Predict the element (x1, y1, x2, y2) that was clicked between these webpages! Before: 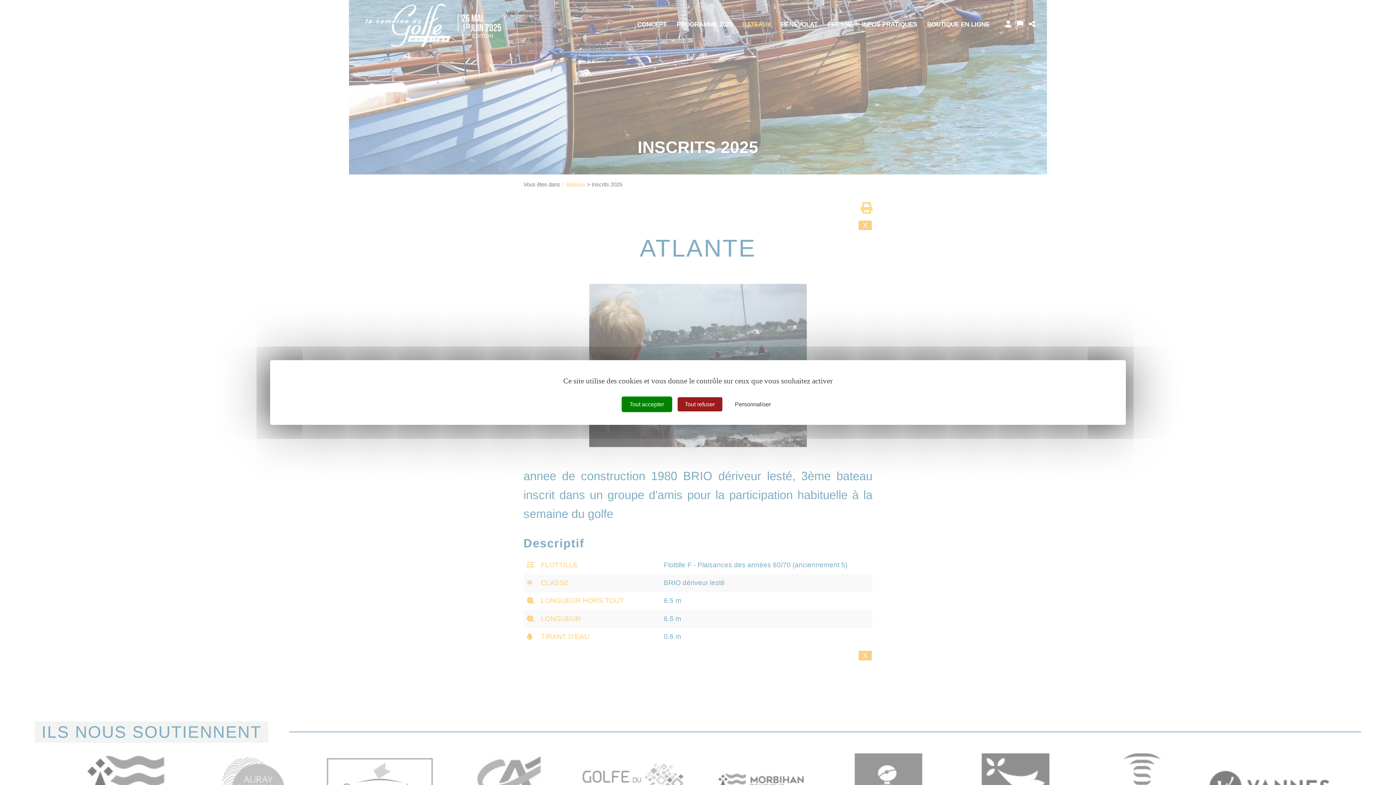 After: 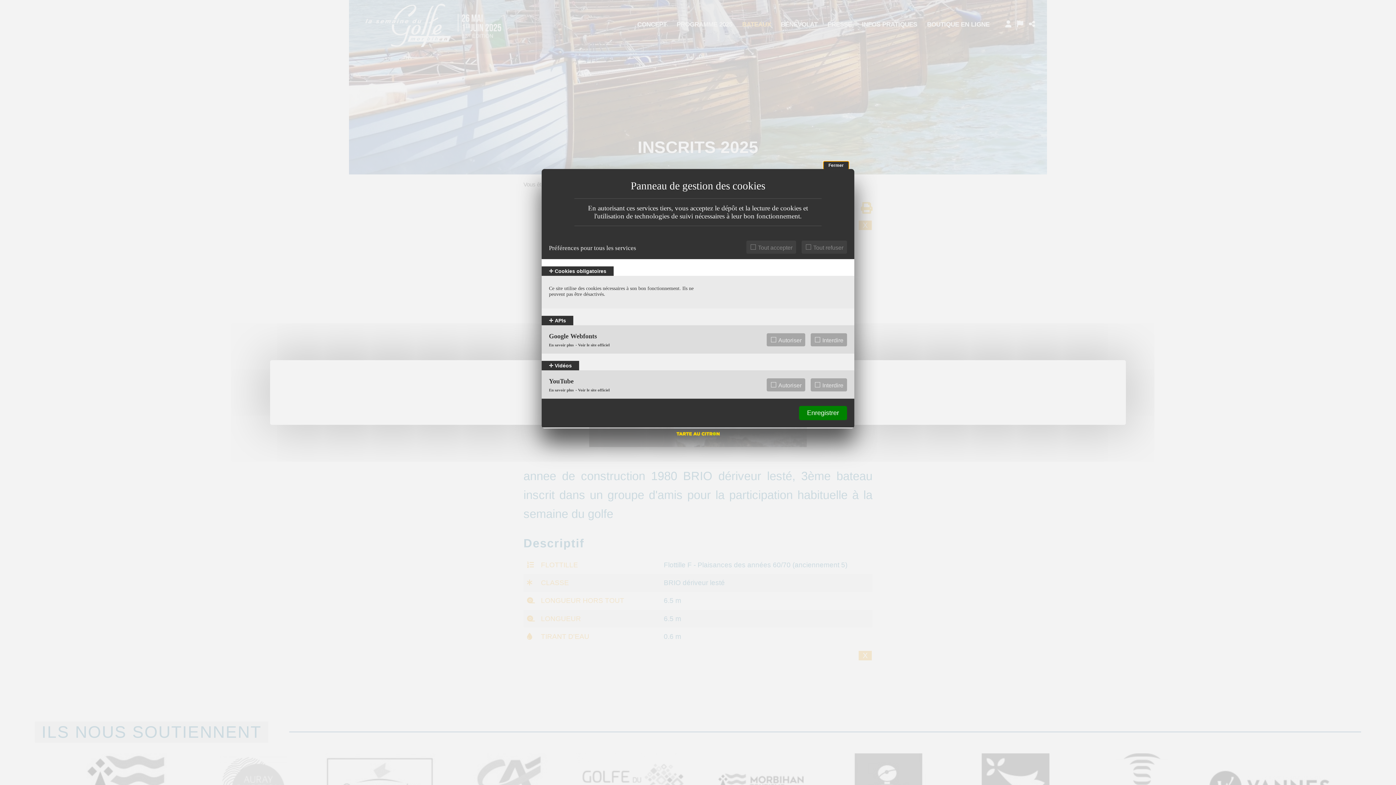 Action: bbox: (727, 397, 778, 411) label: Personnaliser (fenêtre modale)